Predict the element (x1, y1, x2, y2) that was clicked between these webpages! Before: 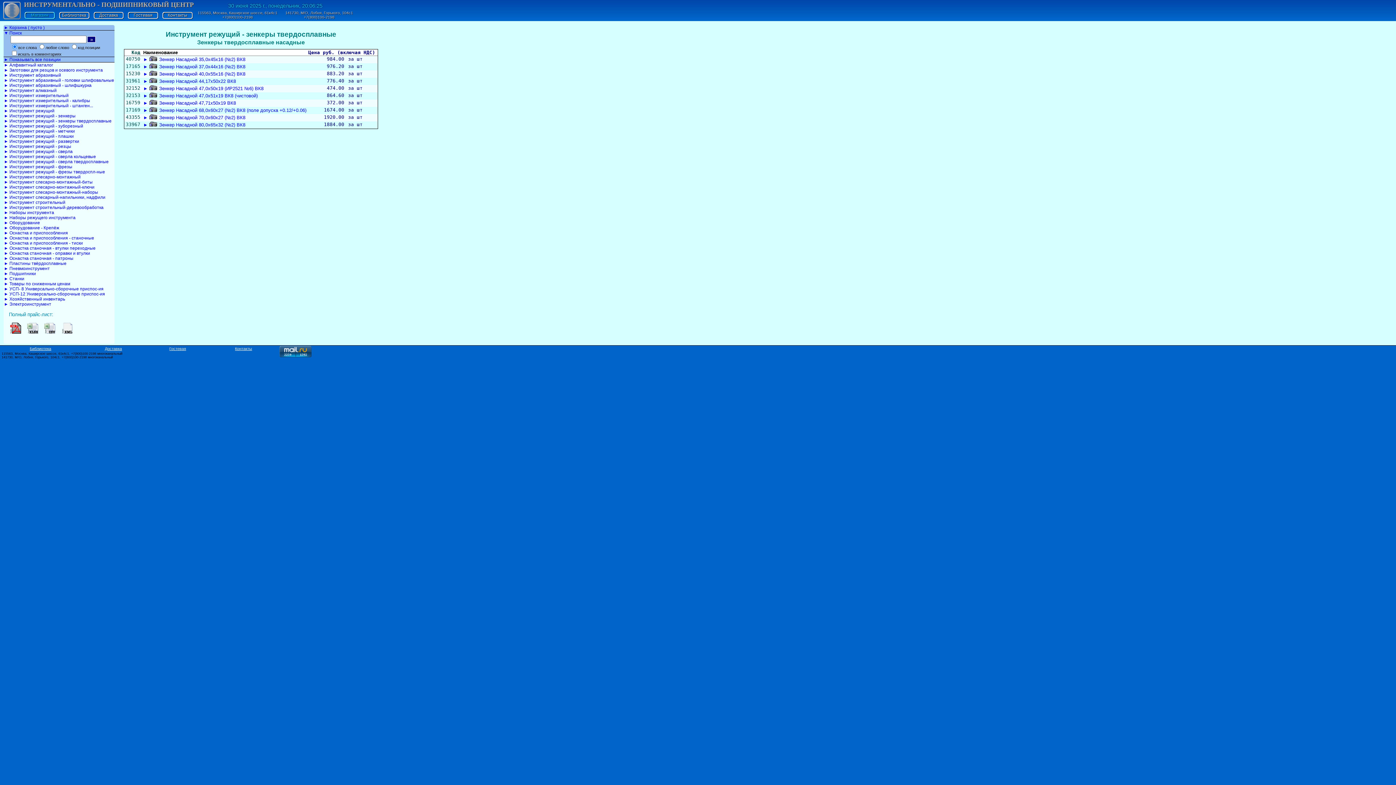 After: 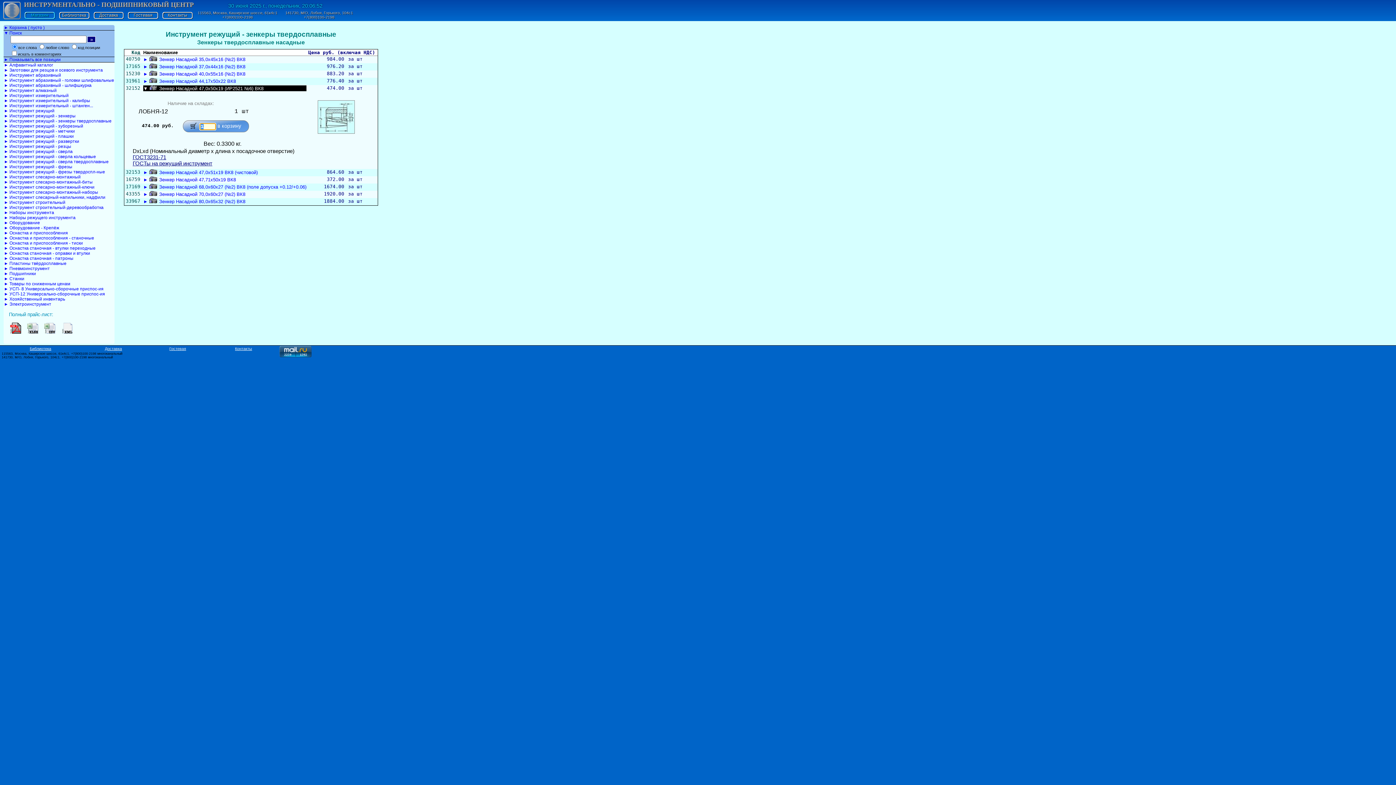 Action: bbox: (143, 85, 306, 91) label: ►  Зенкер Насадной 47,0х50х19 (ИР2521 №6) ВК8